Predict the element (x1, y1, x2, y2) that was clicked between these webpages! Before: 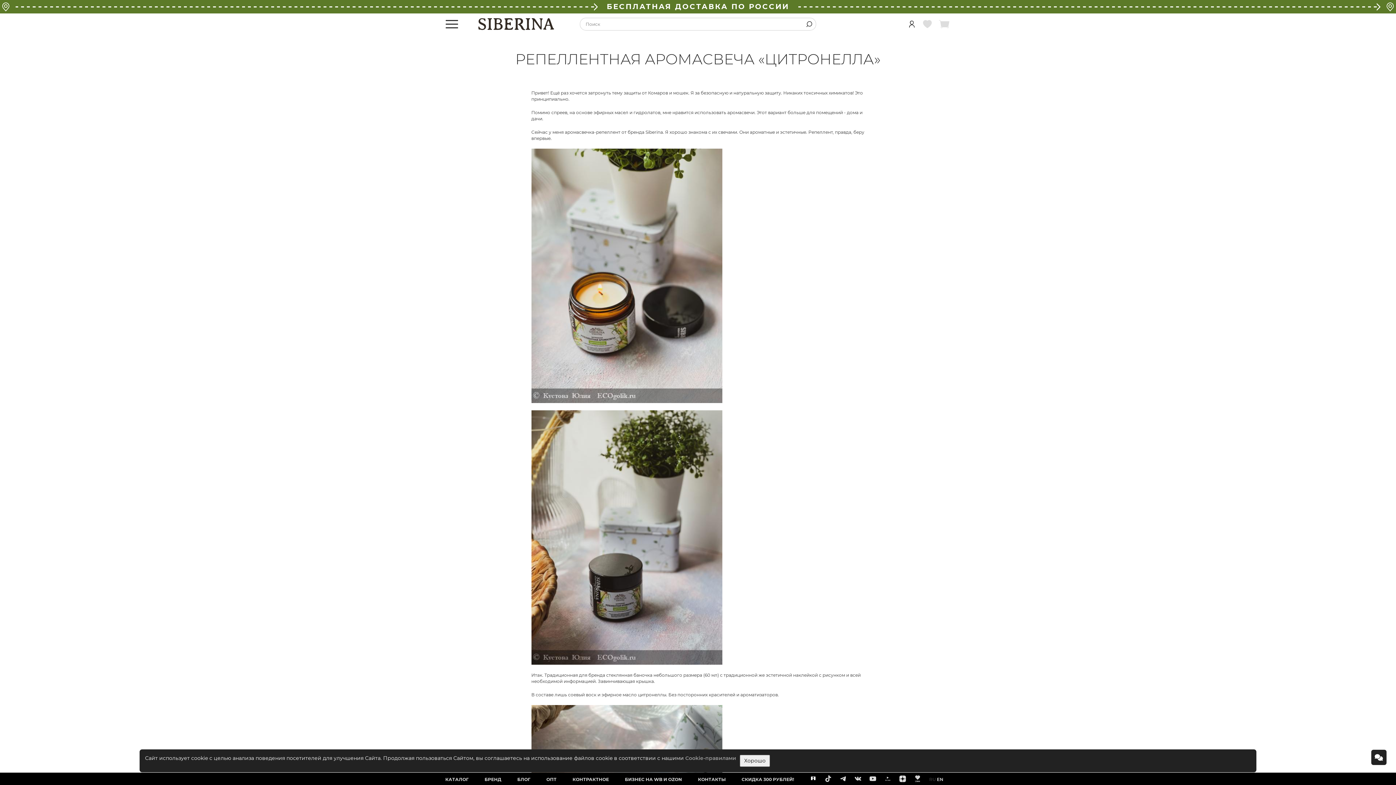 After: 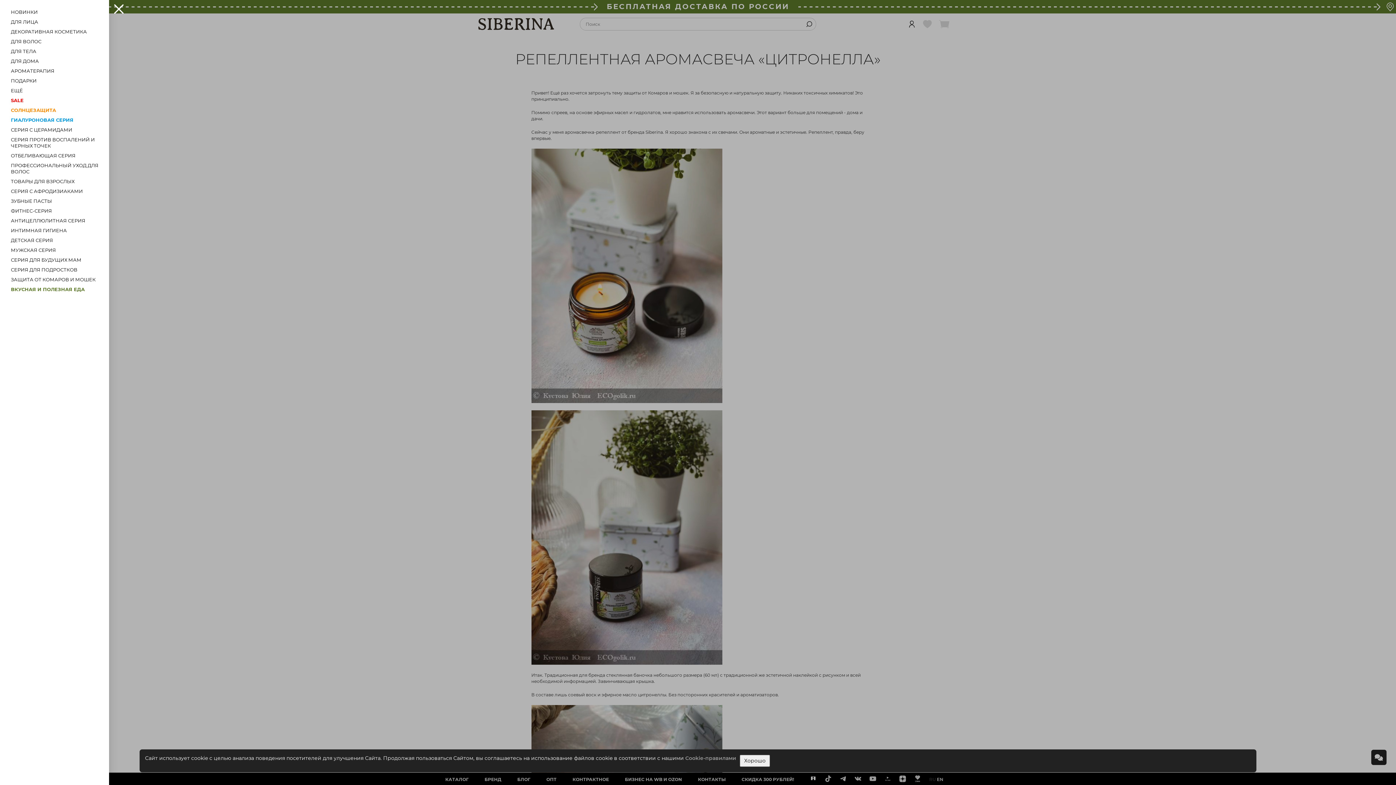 Action: bbox: (445, 17, 458, 30)